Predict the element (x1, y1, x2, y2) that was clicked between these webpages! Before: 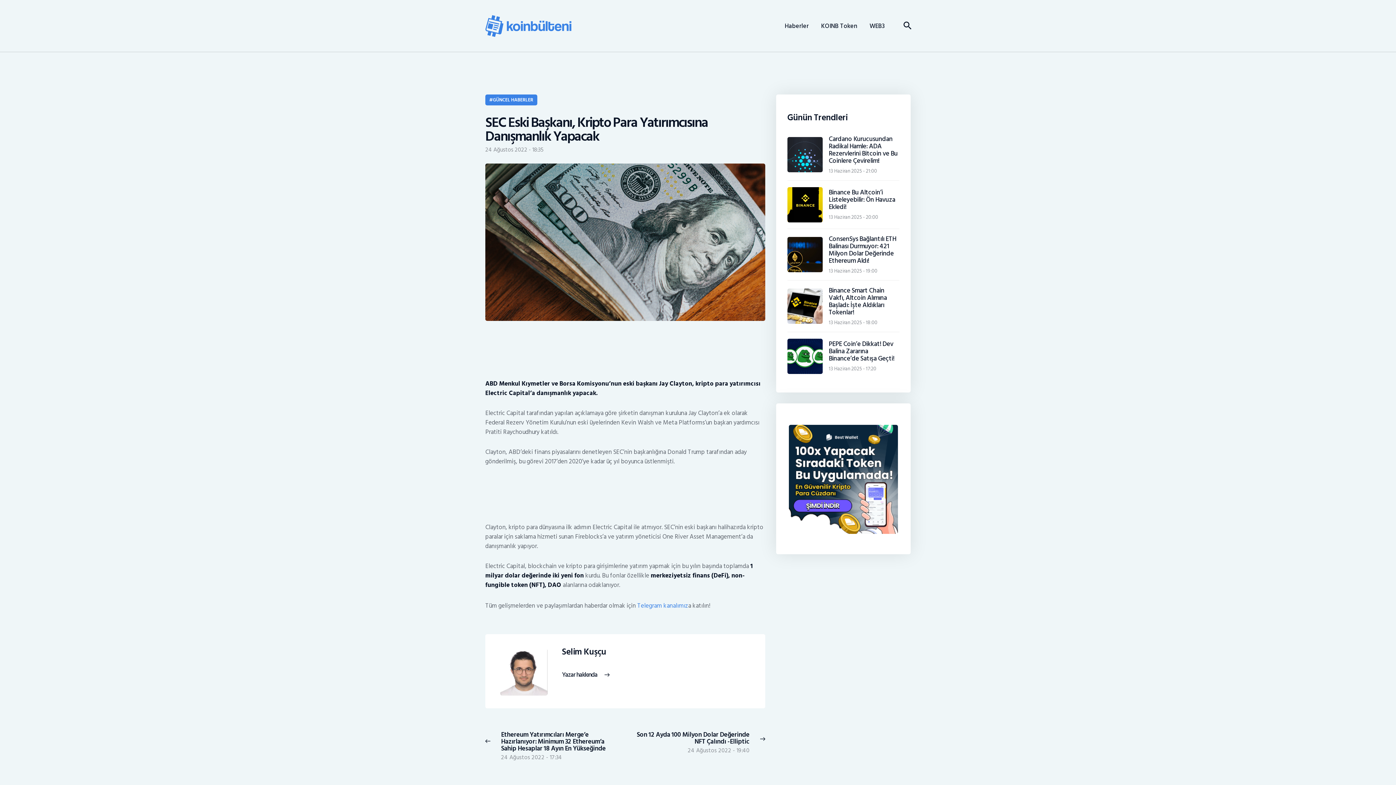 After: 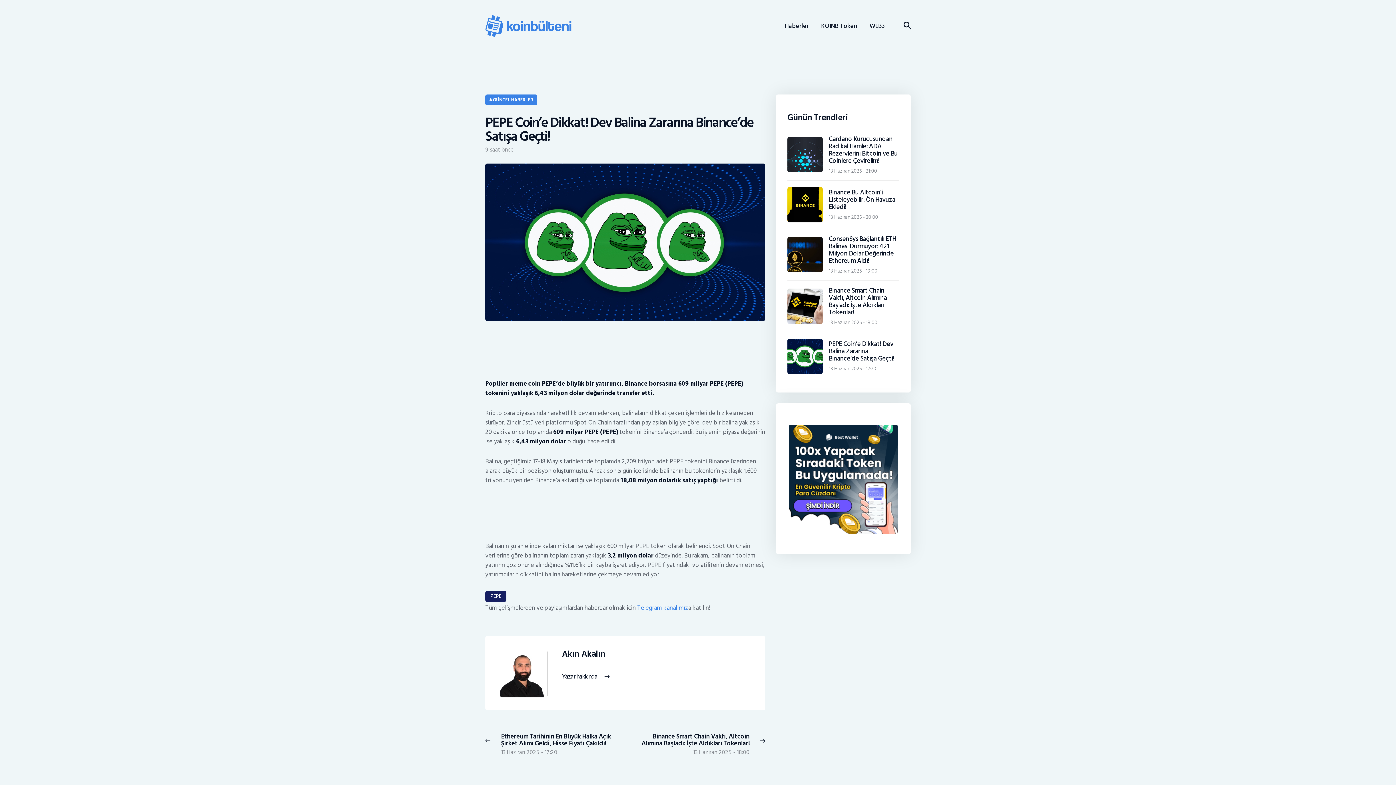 Action: label: PEPE Coin’e Dikkat! Dev Balina Zararına Binance’de Satışa Geçti! bbox: (828, 340, 899, 362)